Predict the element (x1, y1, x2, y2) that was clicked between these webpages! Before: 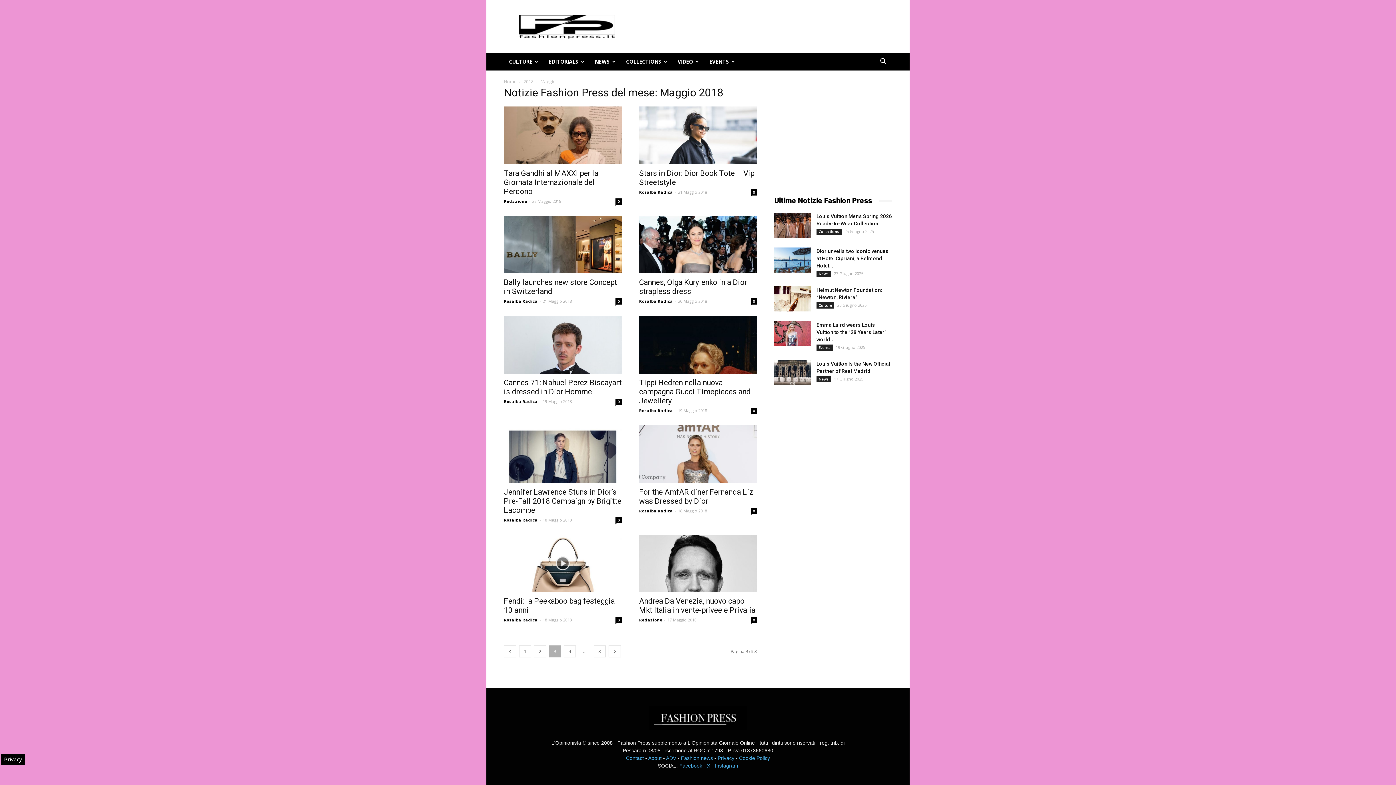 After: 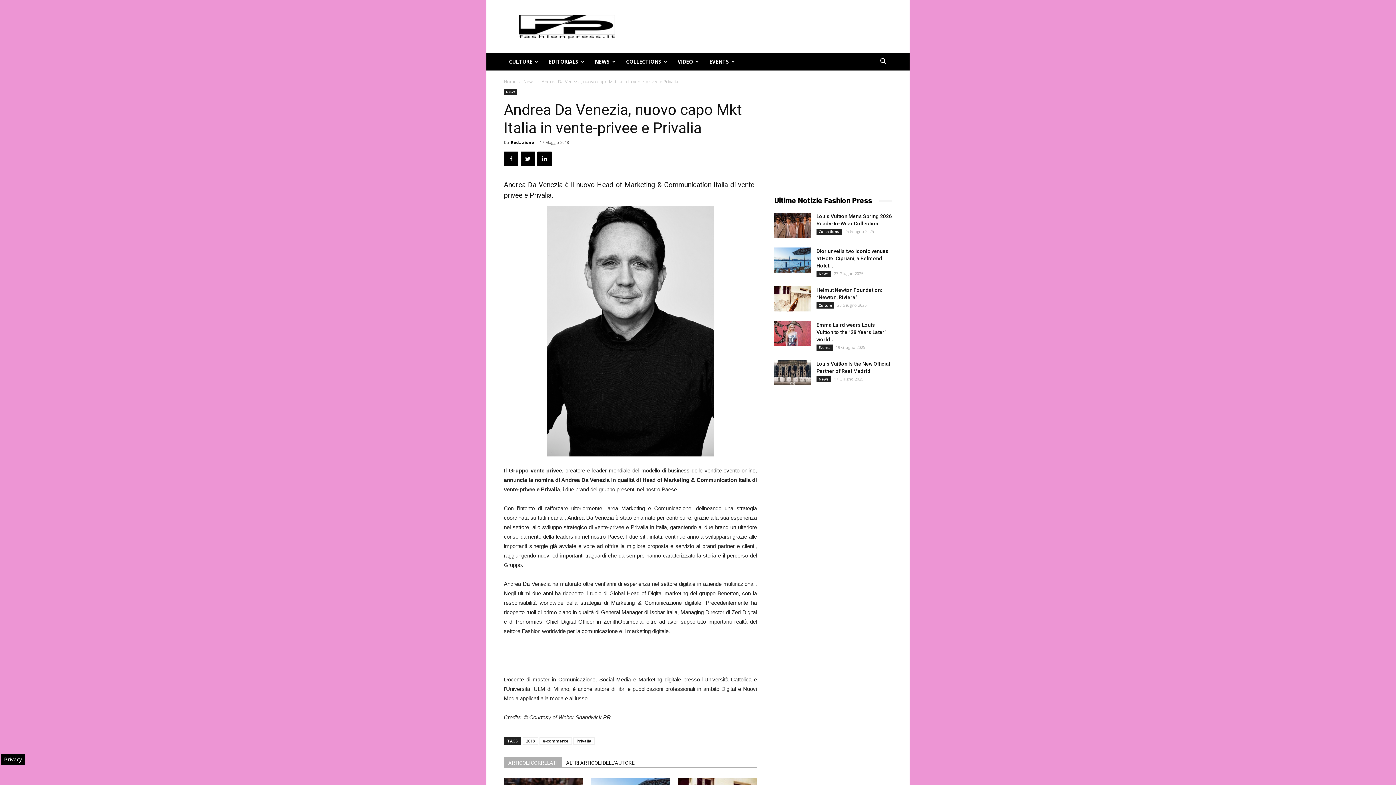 Action: label: 0 bbox: (750, 617, 757, 623)